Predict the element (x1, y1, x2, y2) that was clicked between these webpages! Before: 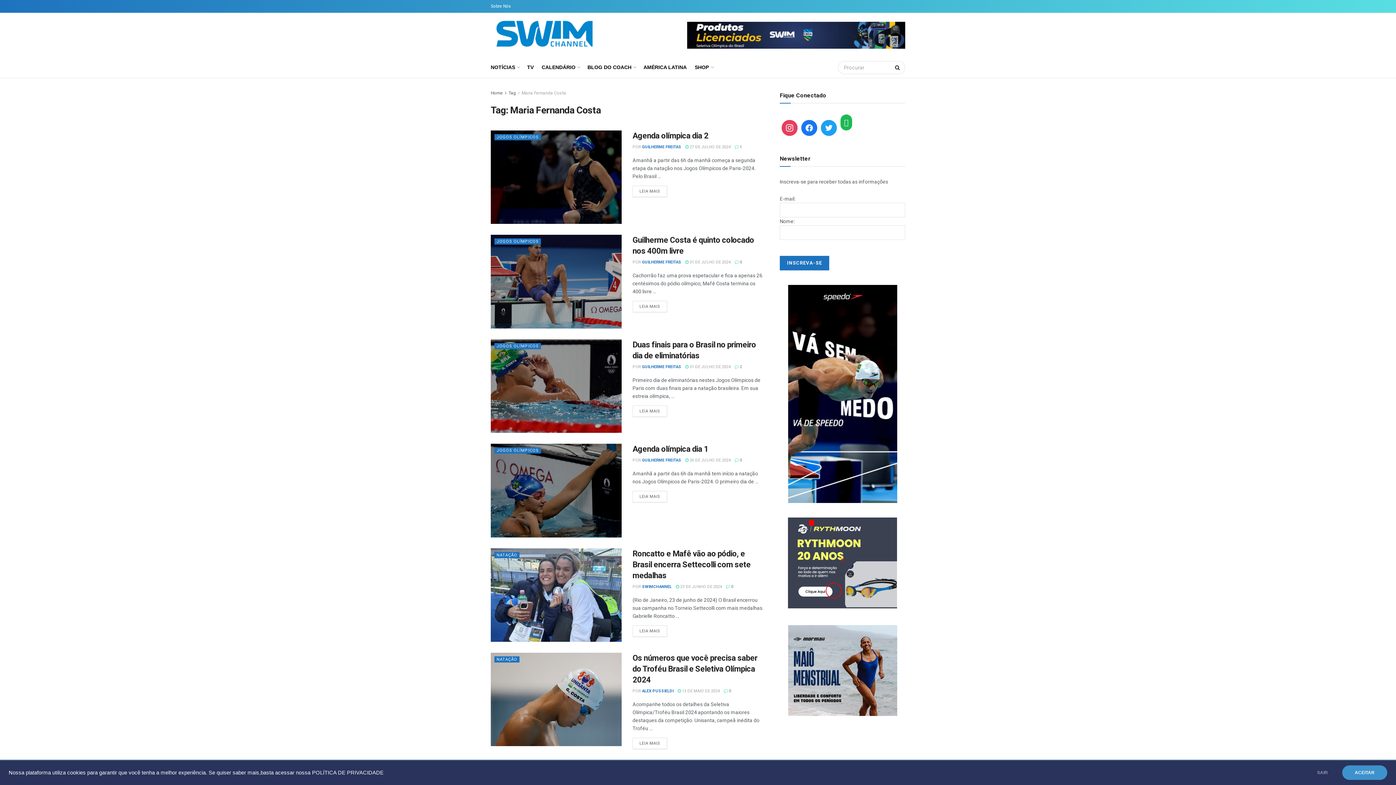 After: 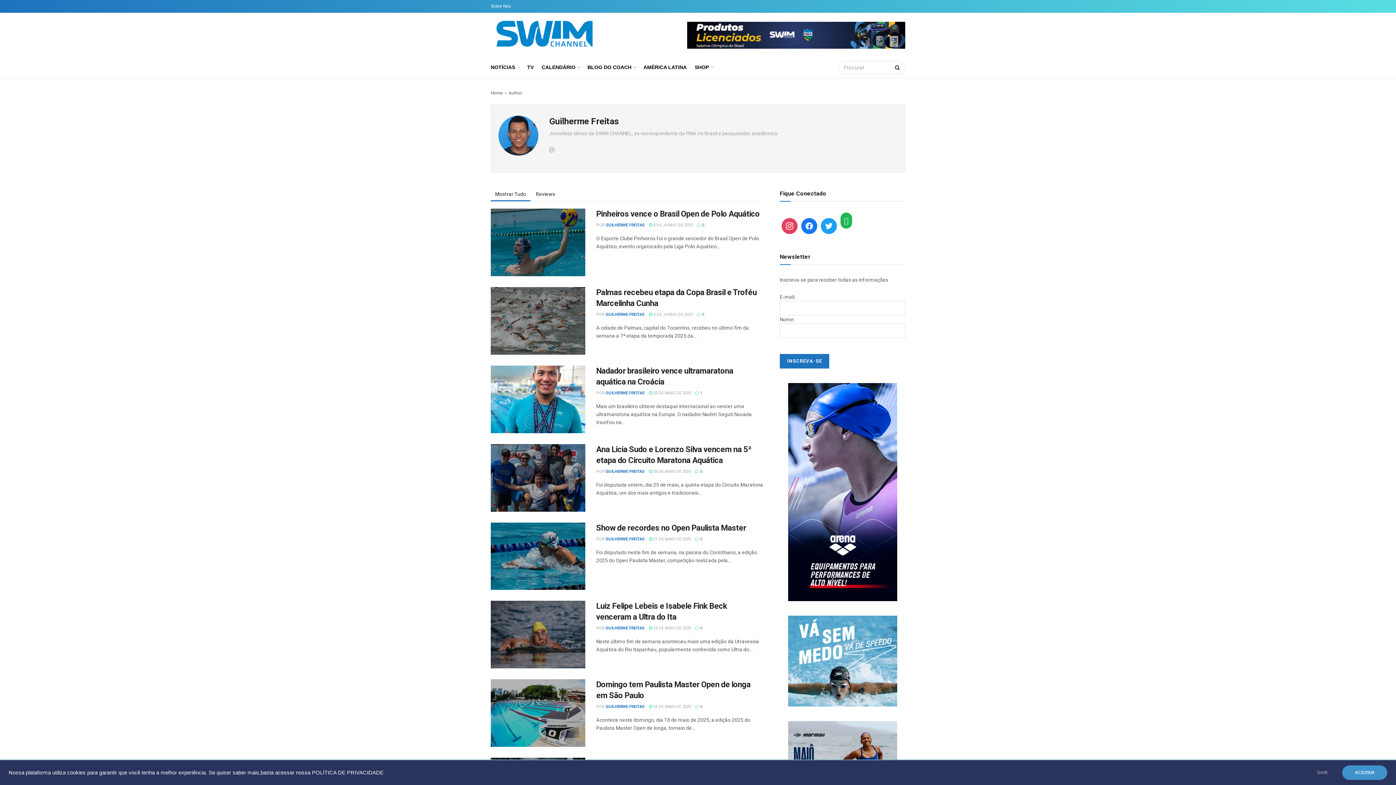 Action: label: GUILHERME FREITAS bbox: (642, 458, 681, 462)